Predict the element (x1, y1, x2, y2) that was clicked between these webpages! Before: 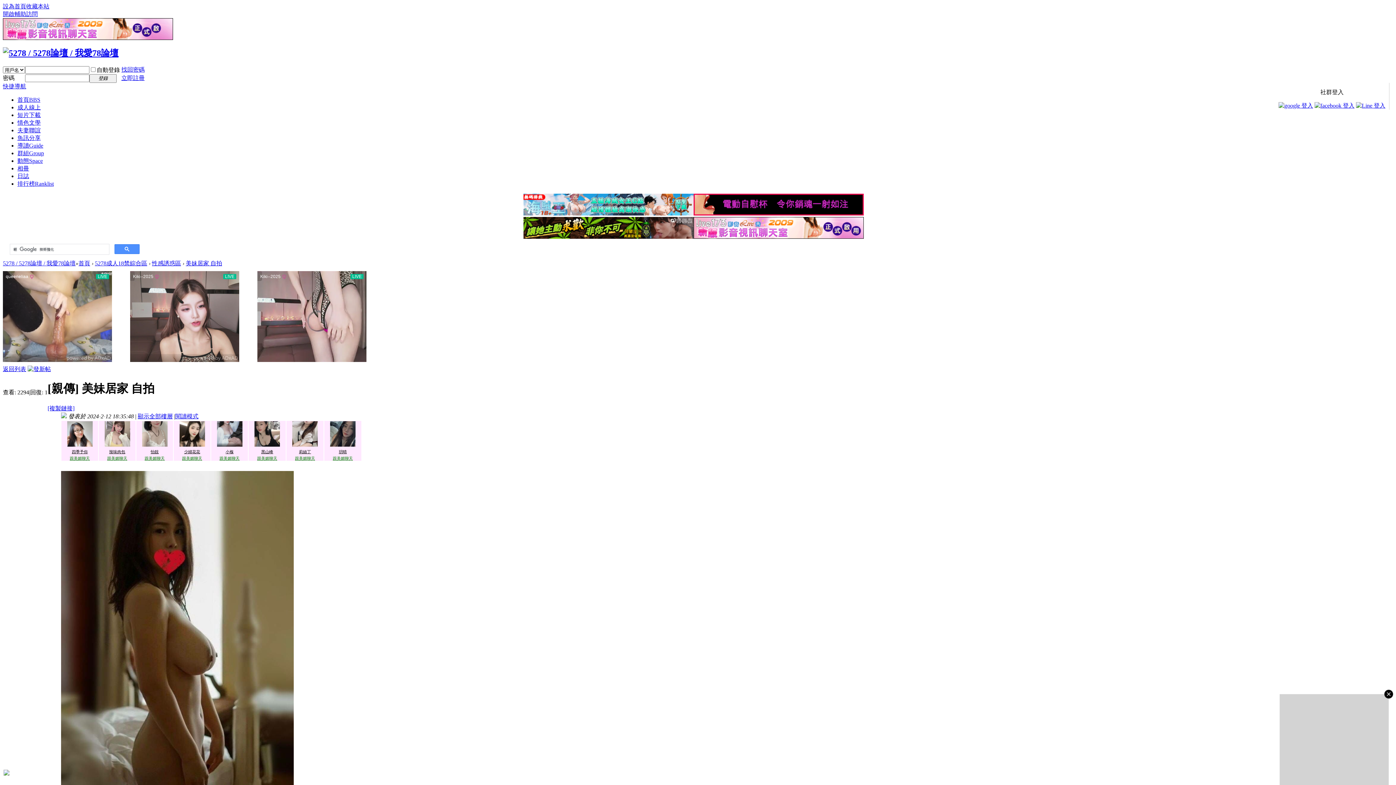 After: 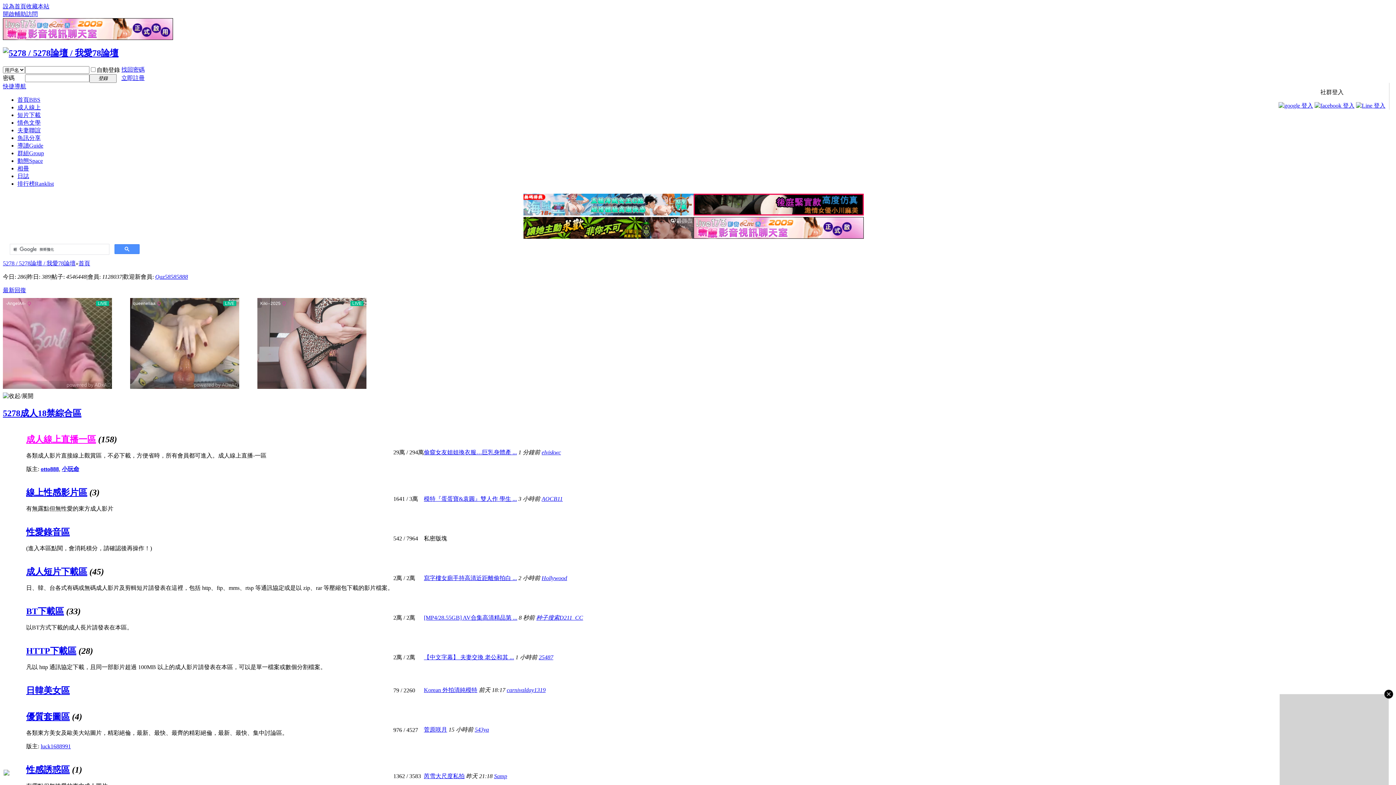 Action: label: 首頁 bbox: (78, 260, 90, 266)